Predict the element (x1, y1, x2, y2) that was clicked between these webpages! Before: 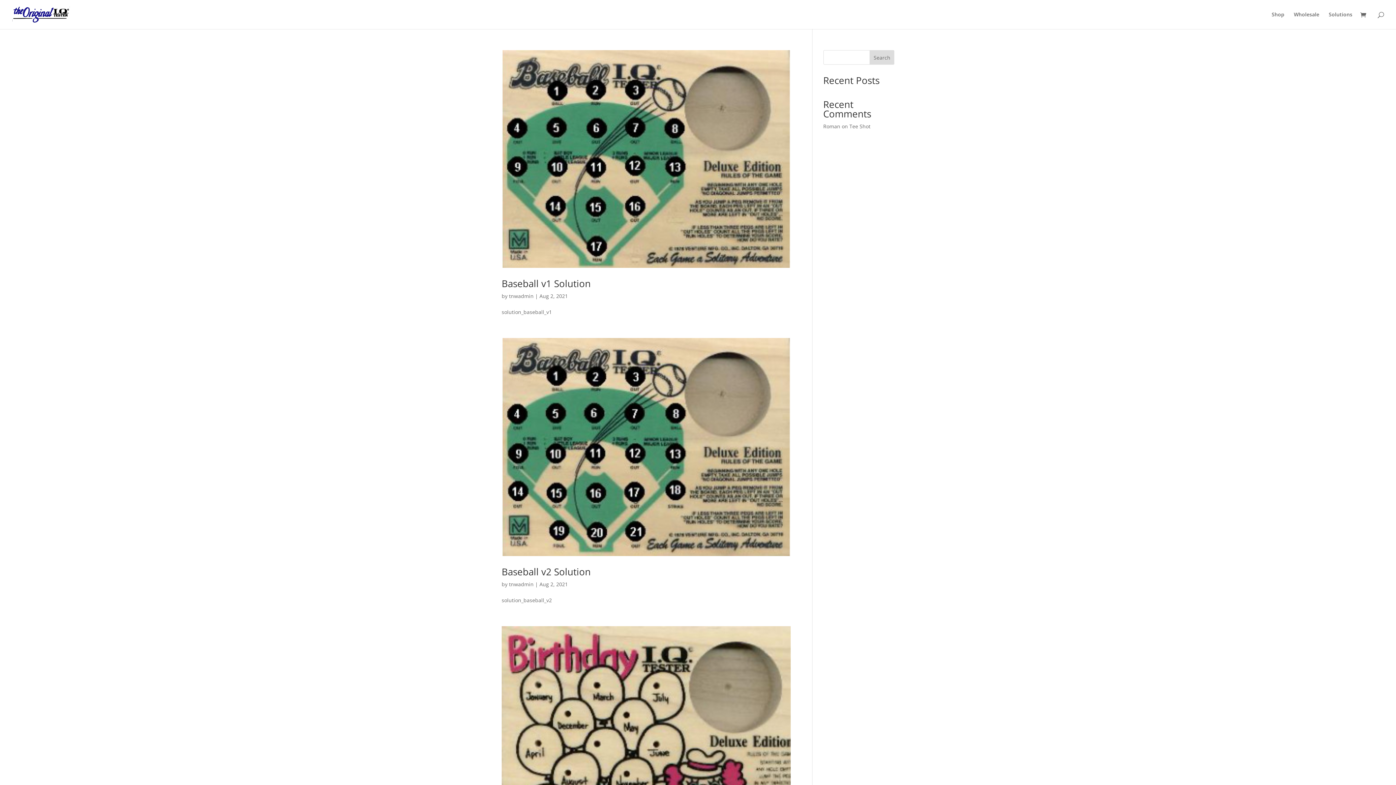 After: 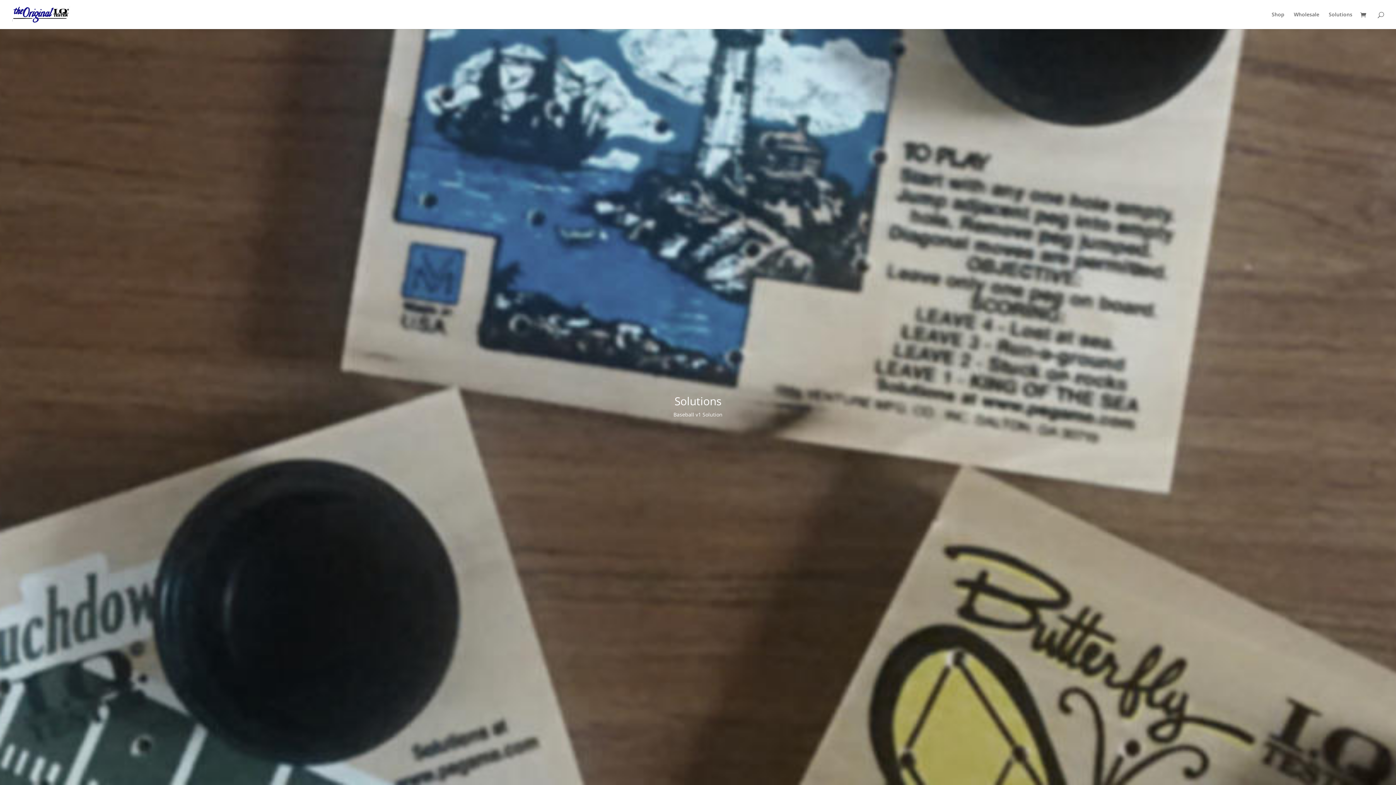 Action: bbox: (501, 277, 590, 290) label: Baseball v1 Solution